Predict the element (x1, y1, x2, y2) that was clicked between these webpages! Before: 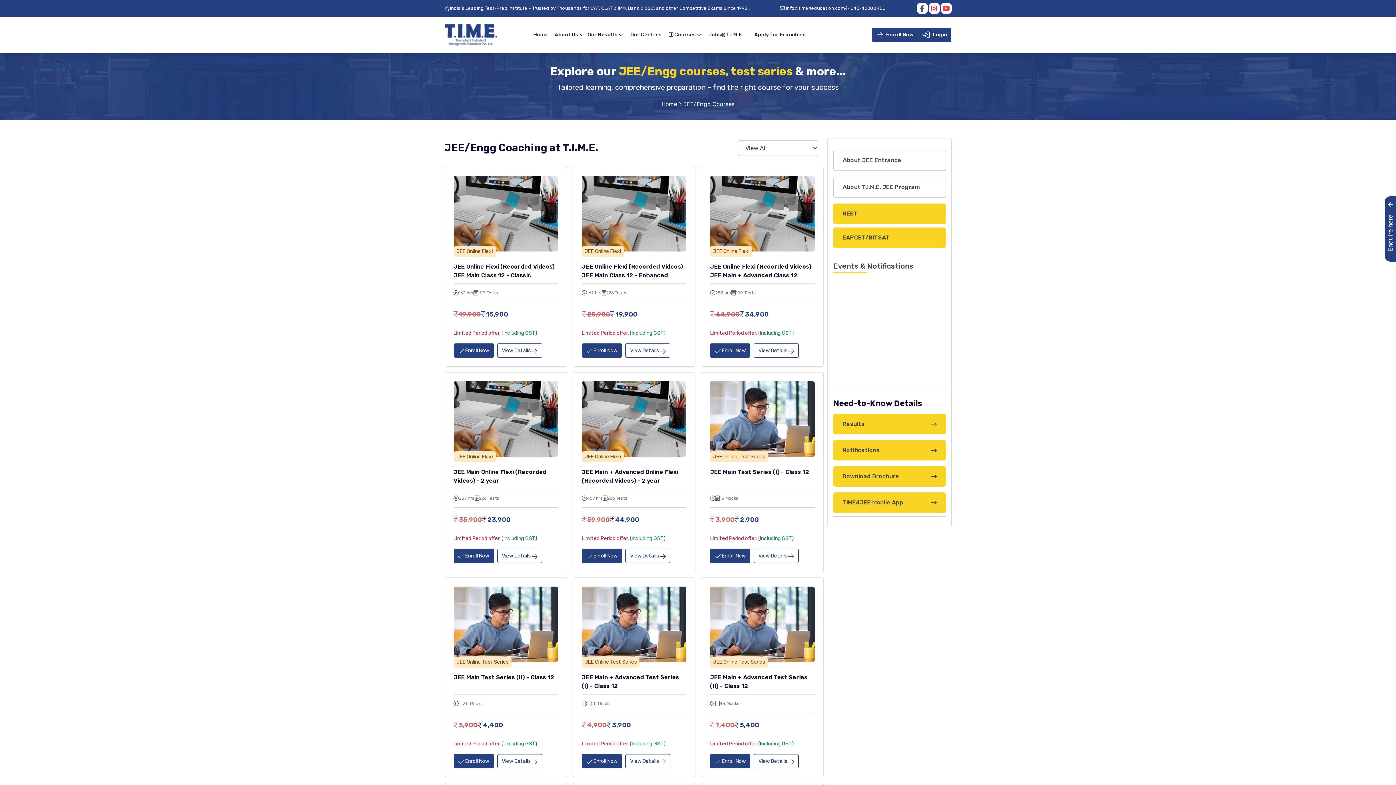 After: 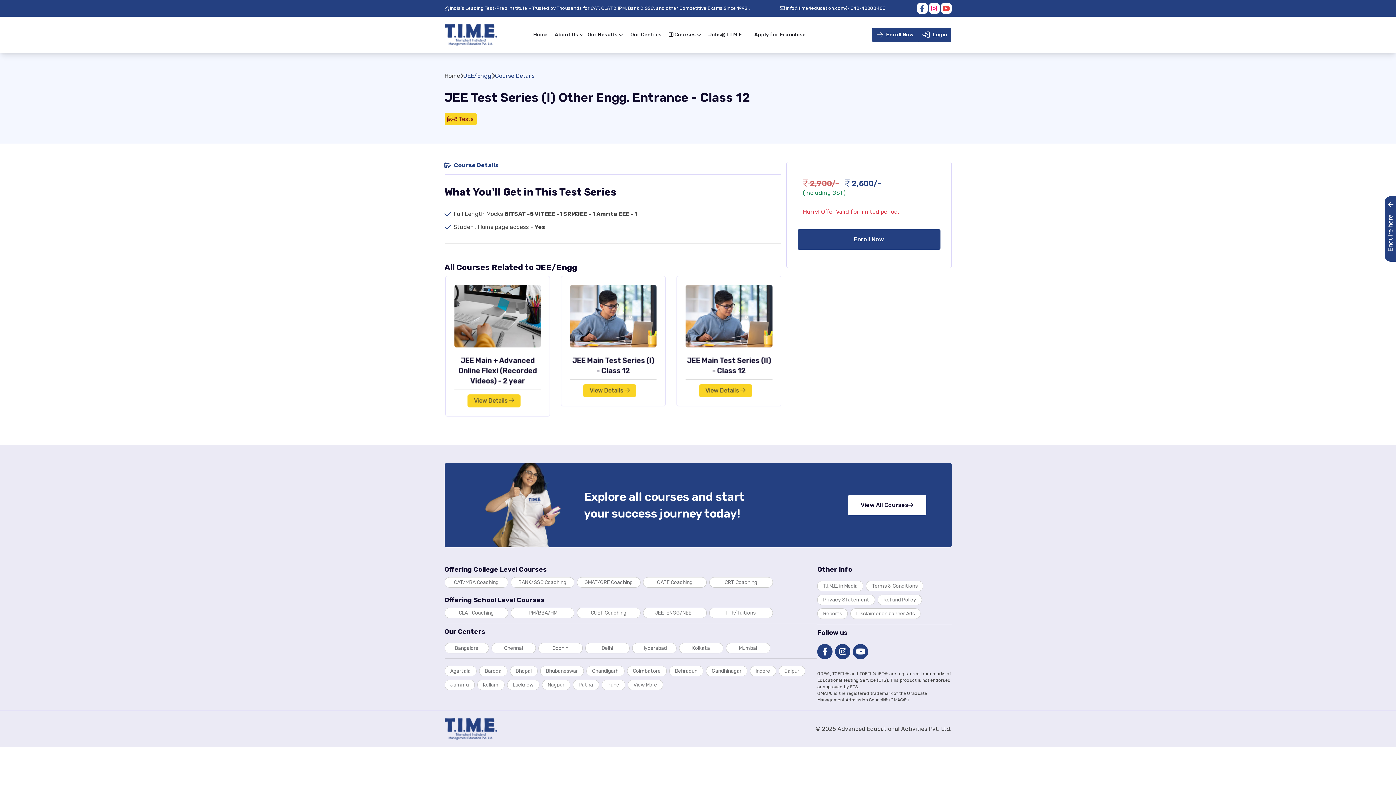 Action: label: View Details  bbox: (495, 695, 538, 709)